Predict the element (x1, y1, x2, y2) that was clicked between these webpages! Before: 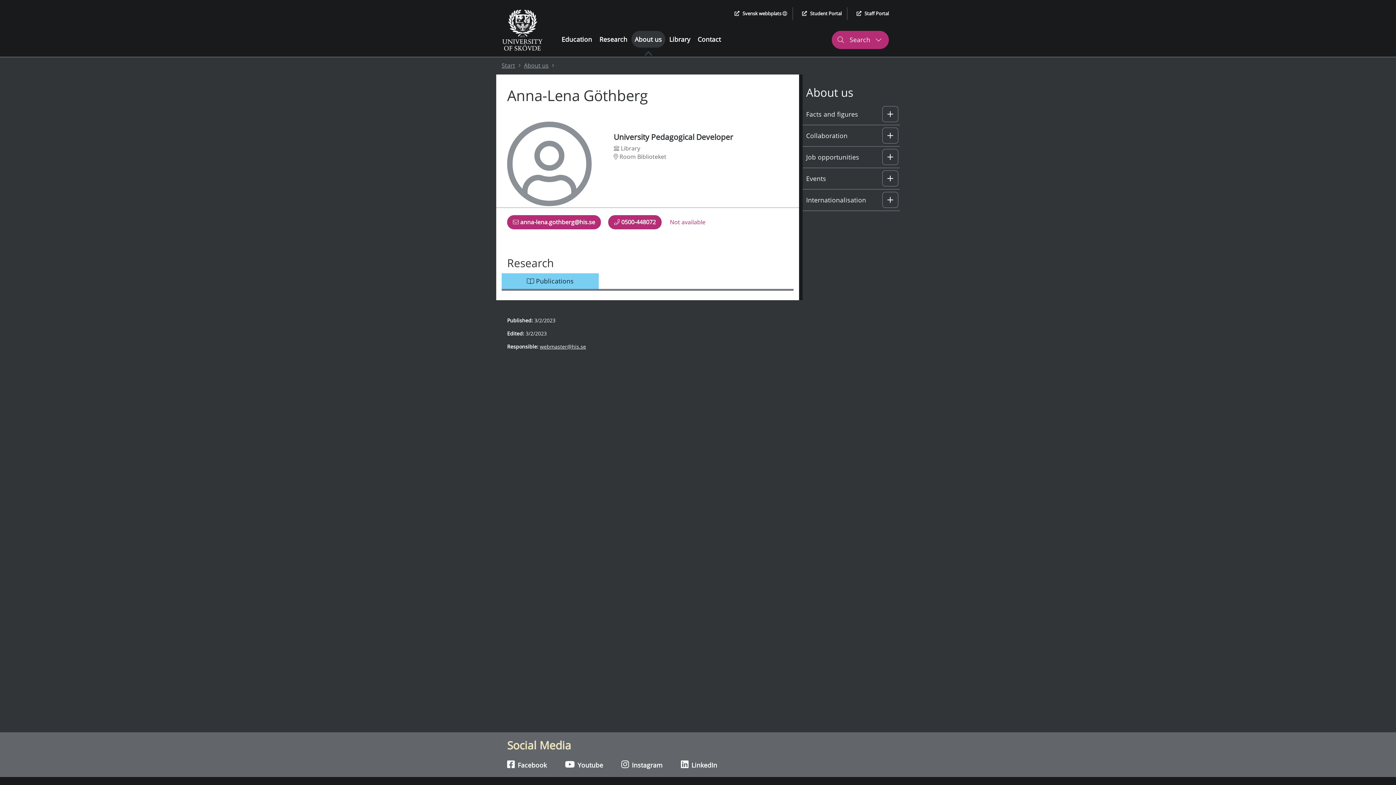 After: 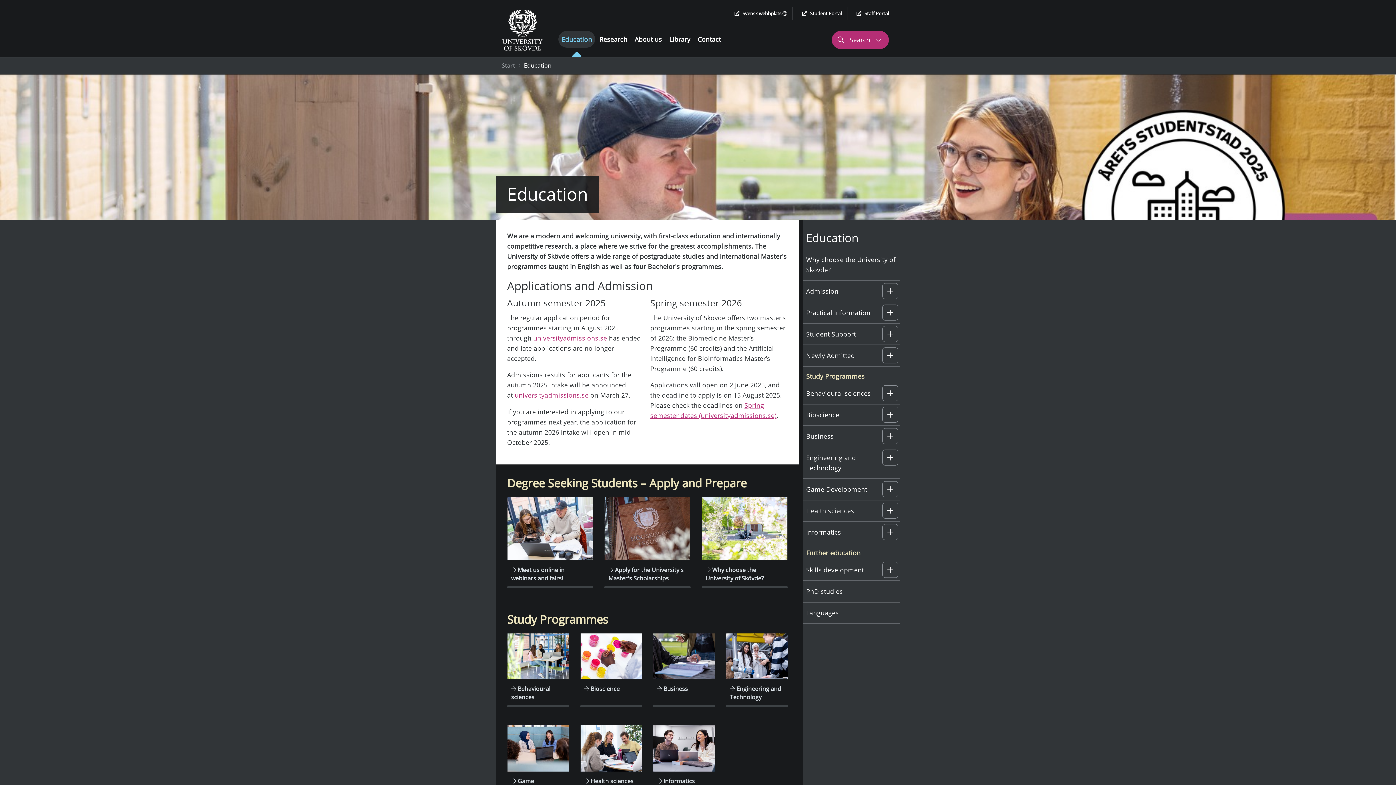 Action: label: Education bbox: (558, 30, 595, 47)